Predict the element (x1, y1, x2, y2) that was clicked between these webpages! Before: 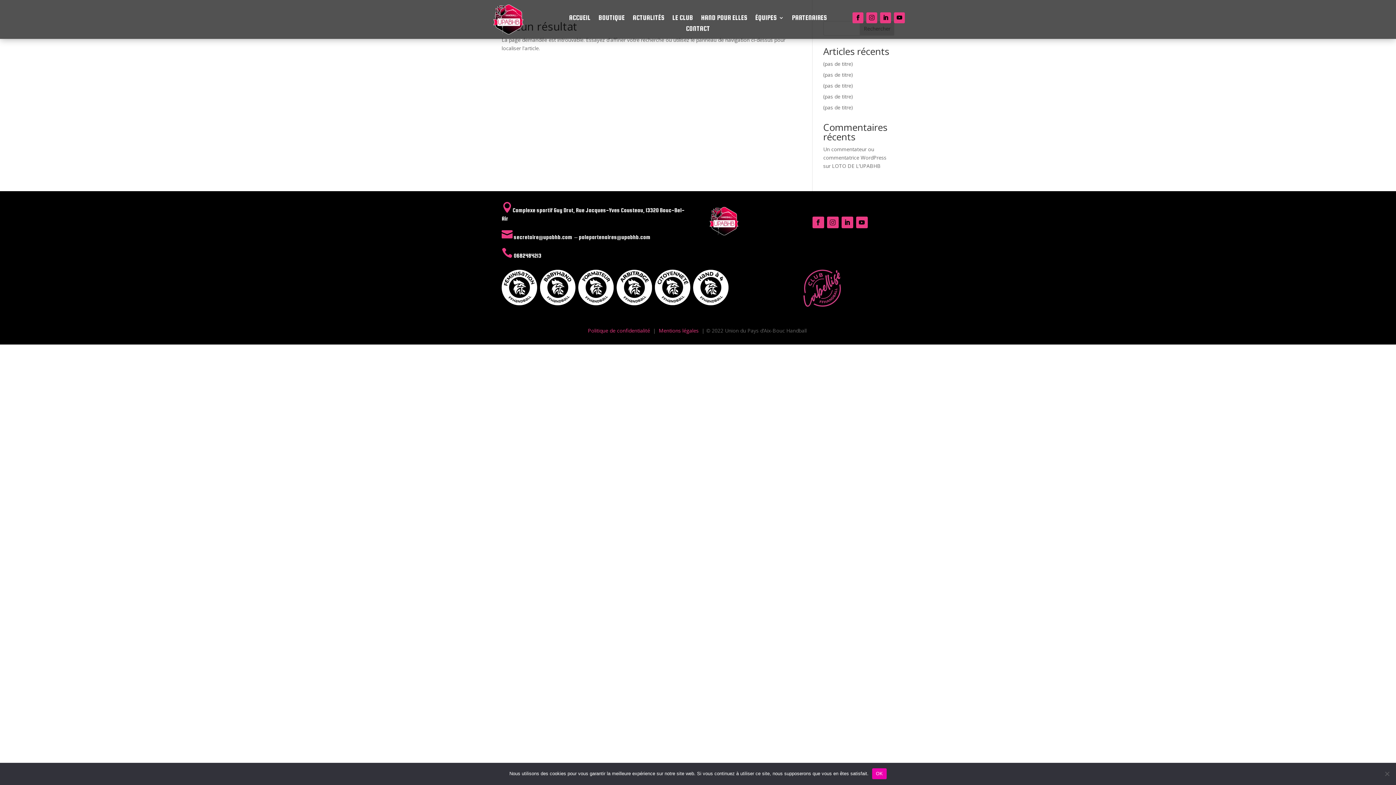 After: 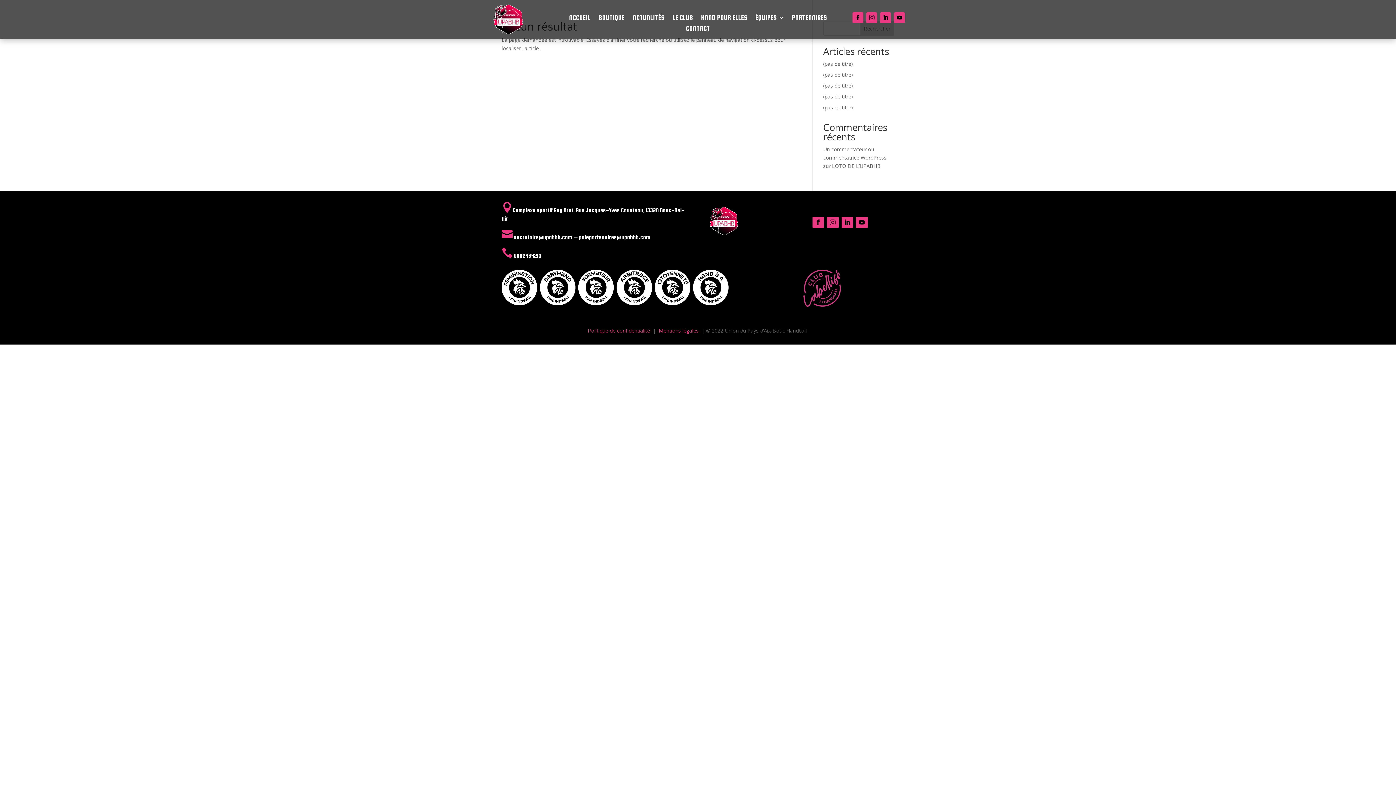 Action: bbox: (872, 768, 886, 779) label: OK